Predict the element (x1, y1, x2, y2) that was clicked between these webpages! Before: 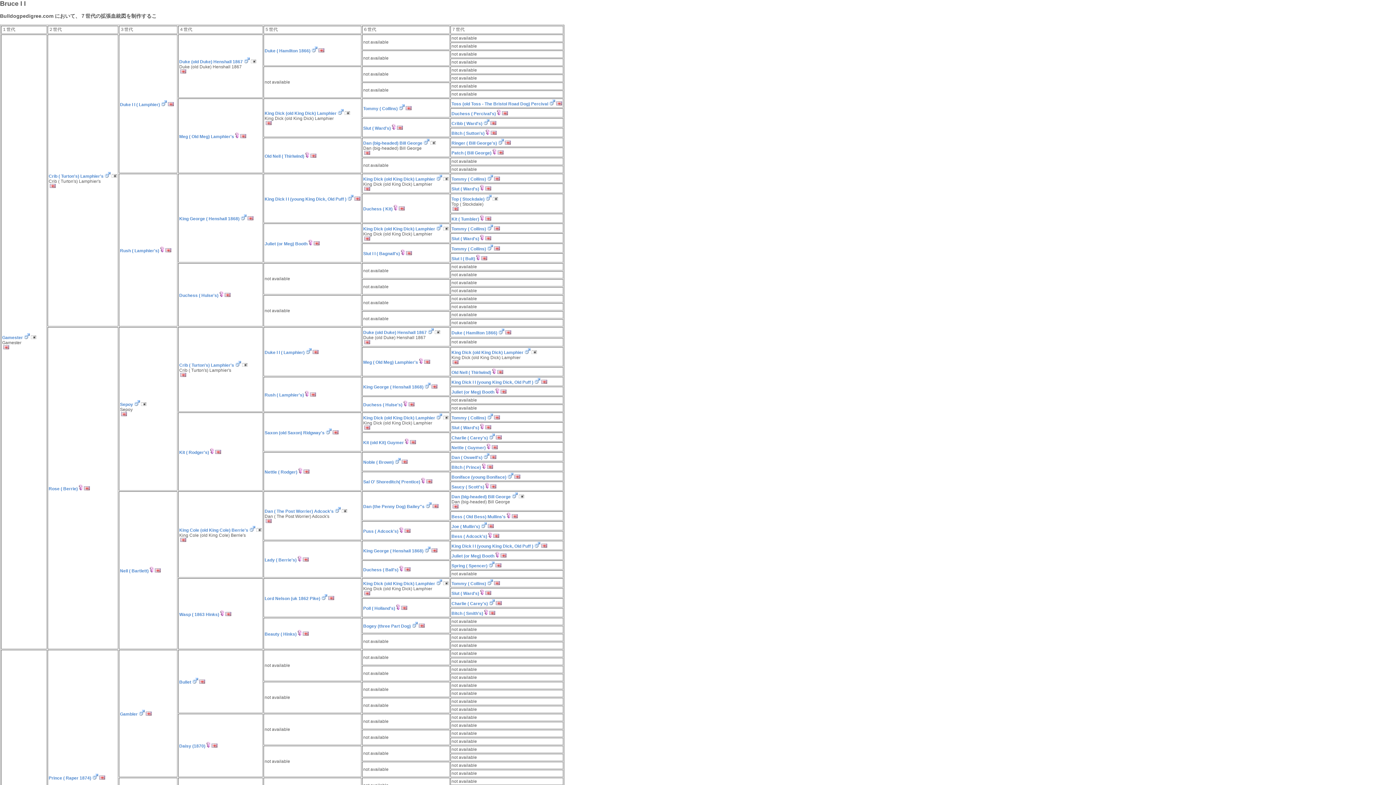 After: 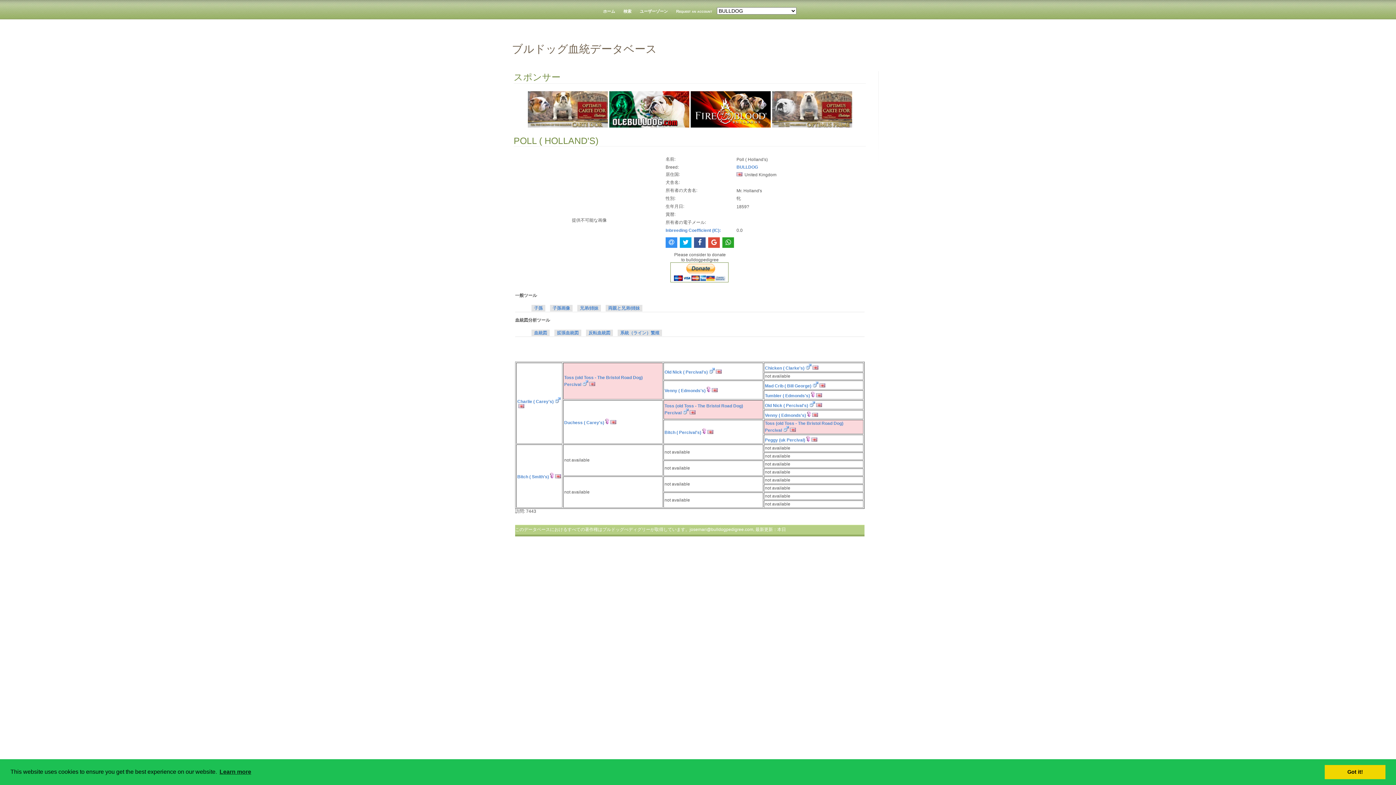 Action: bbox: (363, 606, 395, 611) label: Poll ( Holland's)